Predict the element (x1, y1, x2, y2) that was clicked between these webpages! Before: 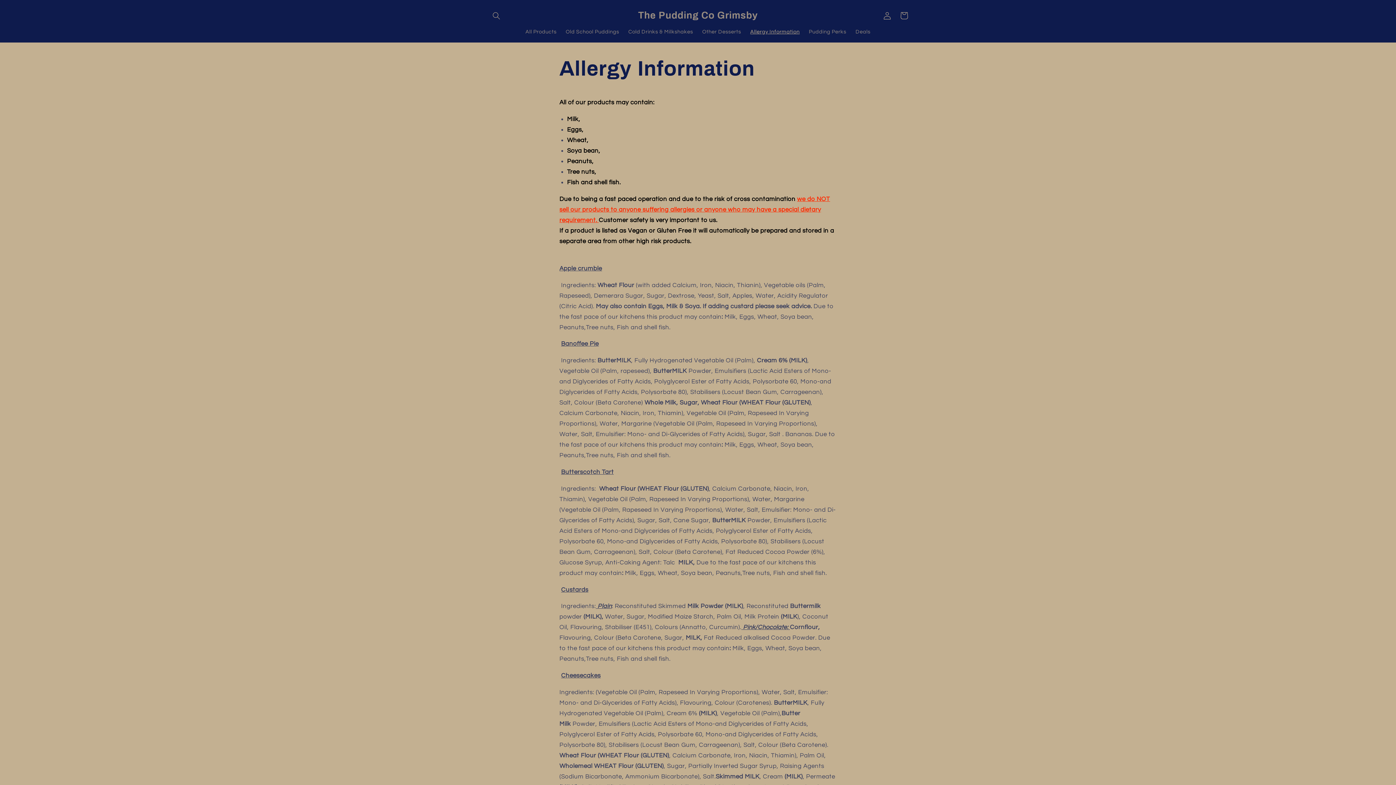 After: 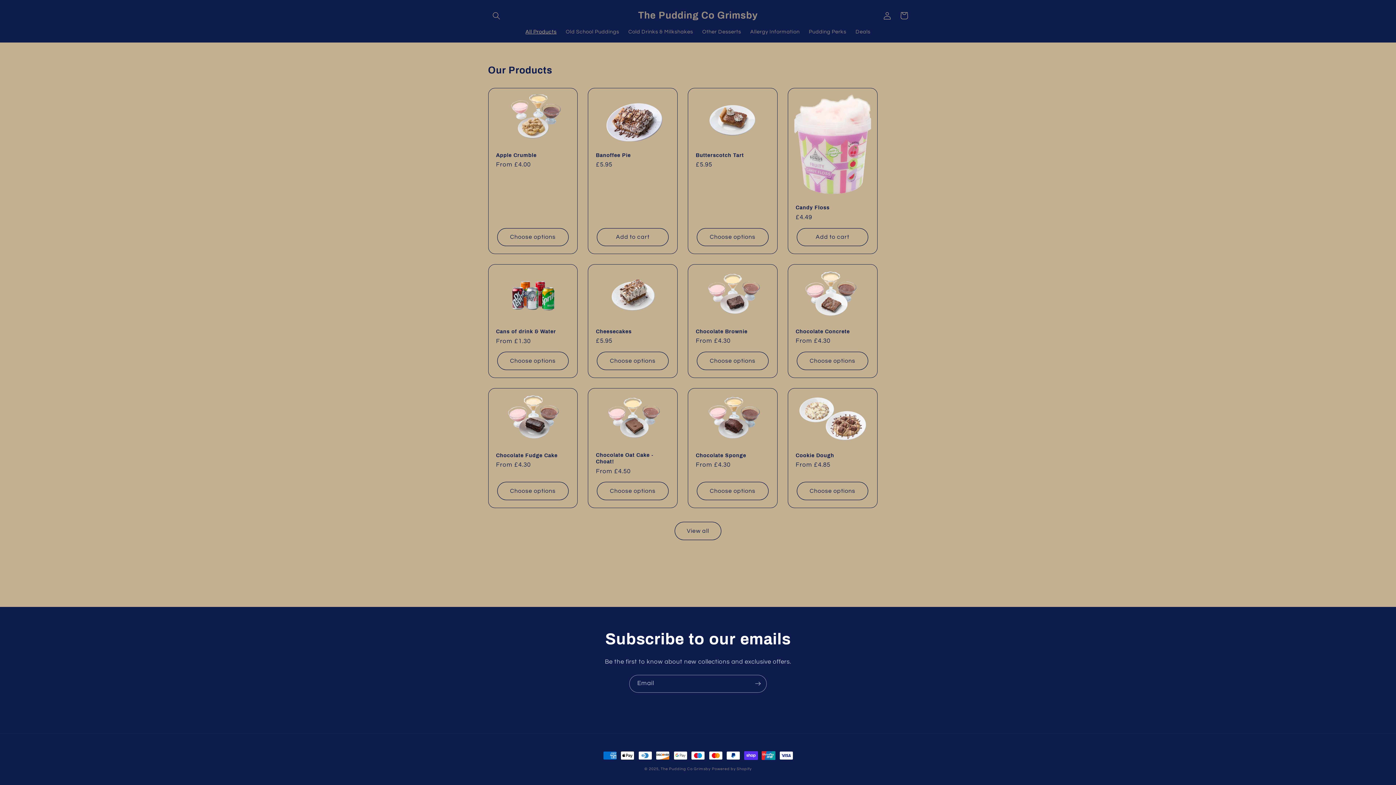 Action: label: All Products bbox: (521, 24, 561, 39)